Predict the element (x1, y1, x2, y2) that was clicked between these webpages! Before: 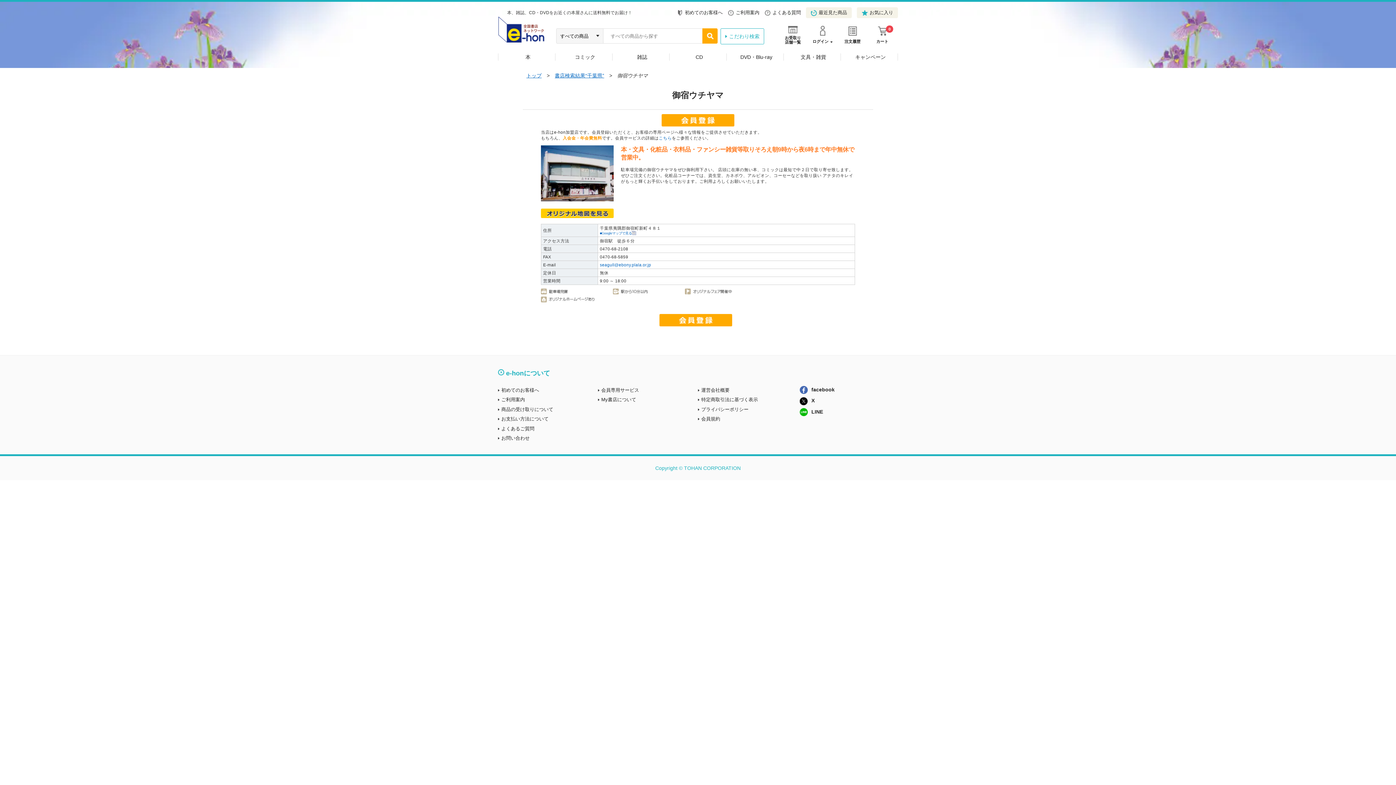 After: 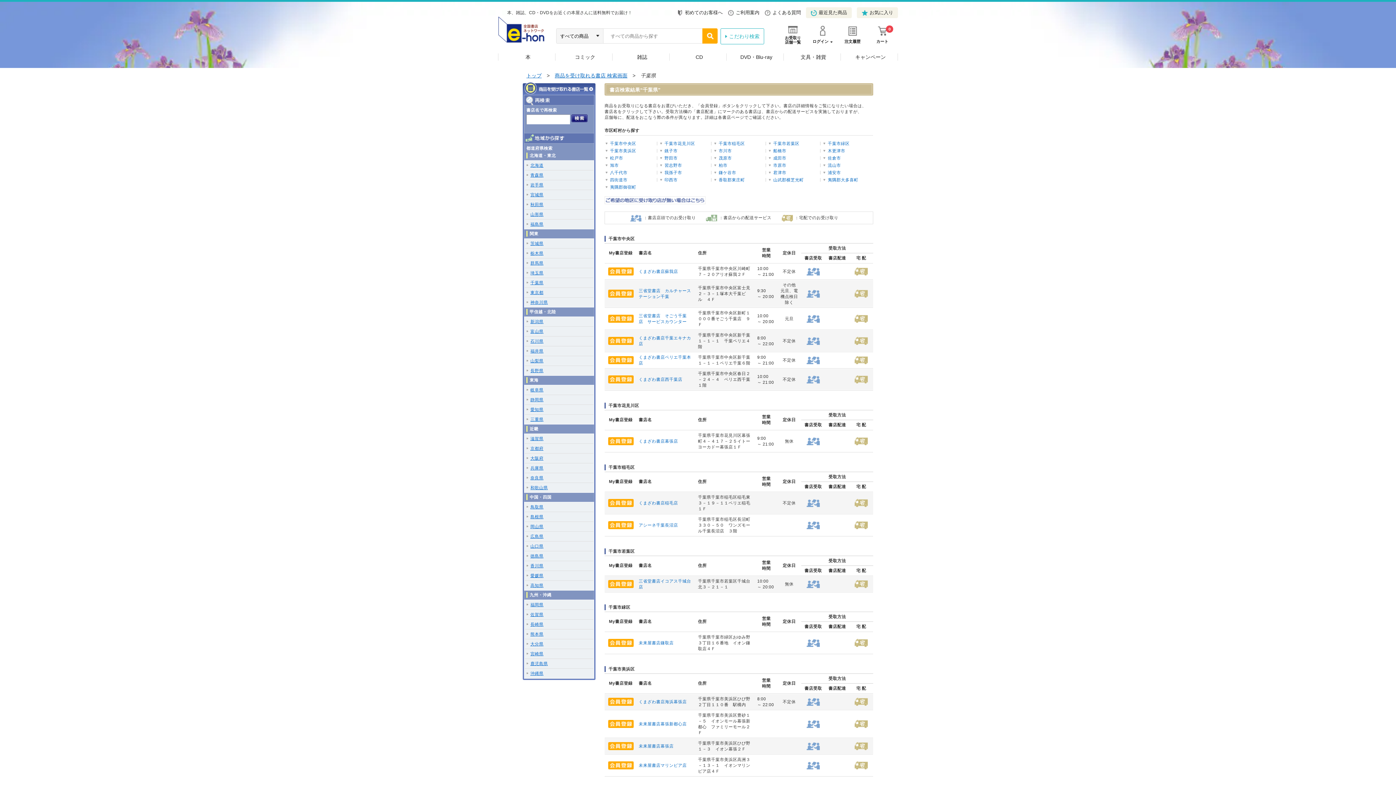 Action: bbox: (554, 72, 604, 78) label: 書店検索結果“千葉県”